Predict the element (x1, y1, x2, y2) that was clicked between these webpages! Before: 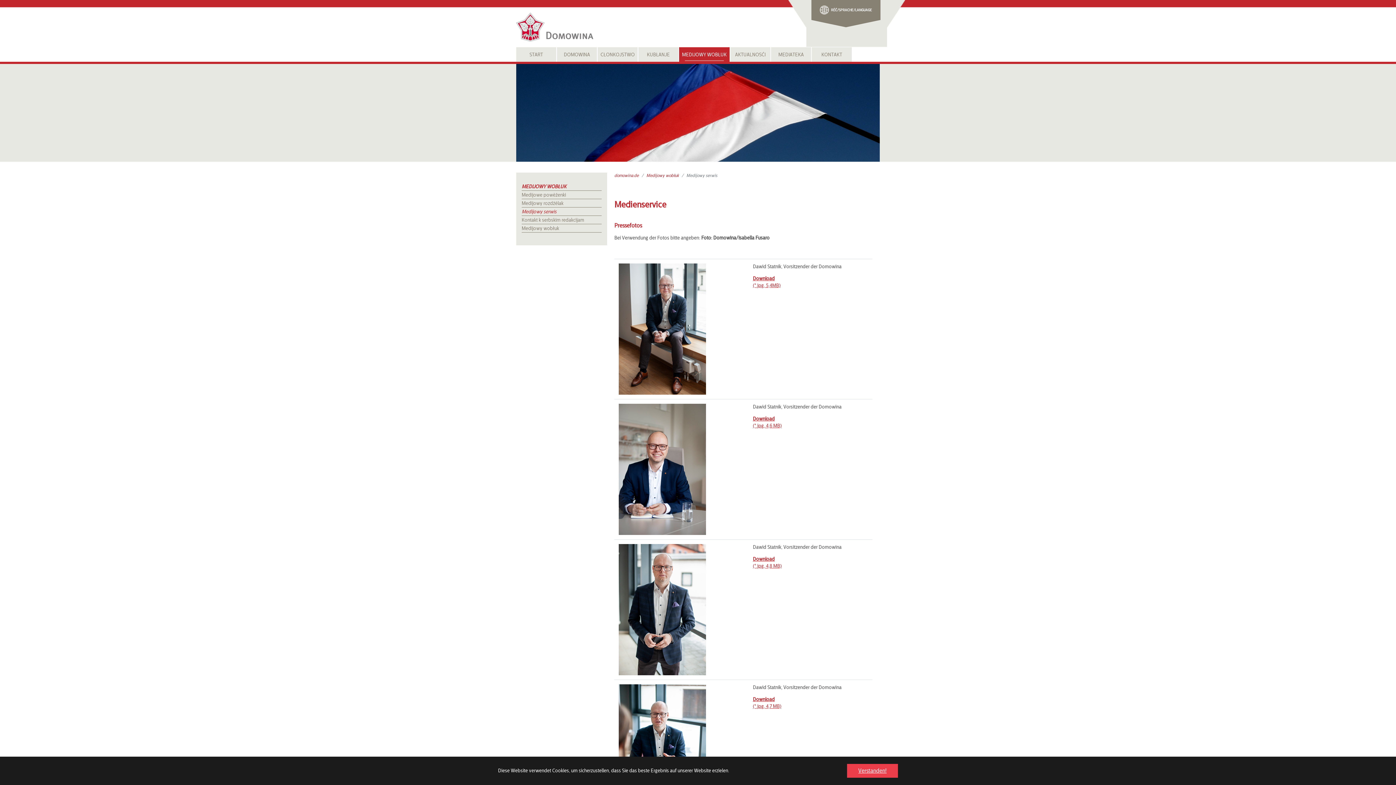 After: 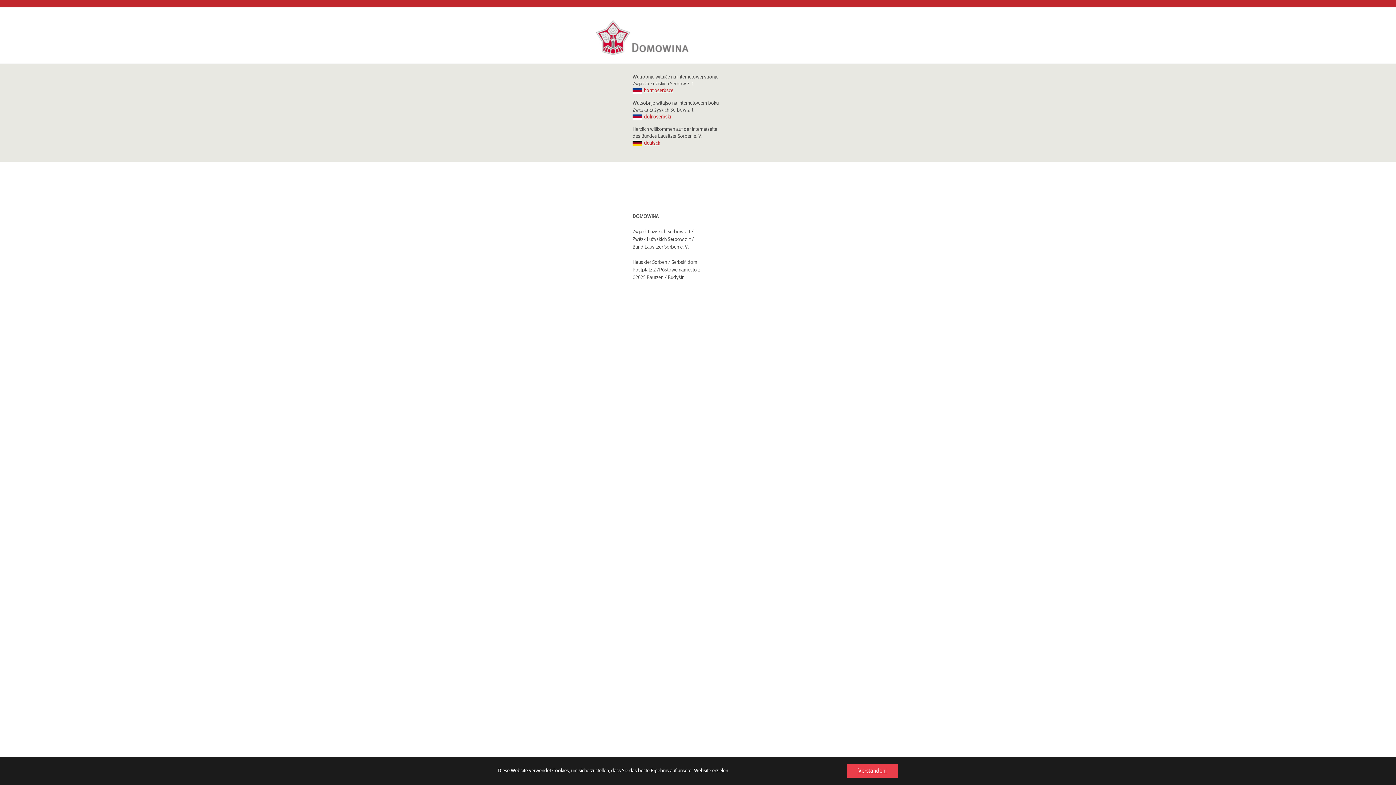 Action: label: domowina.de bbox: (614, 172, 638, 178)